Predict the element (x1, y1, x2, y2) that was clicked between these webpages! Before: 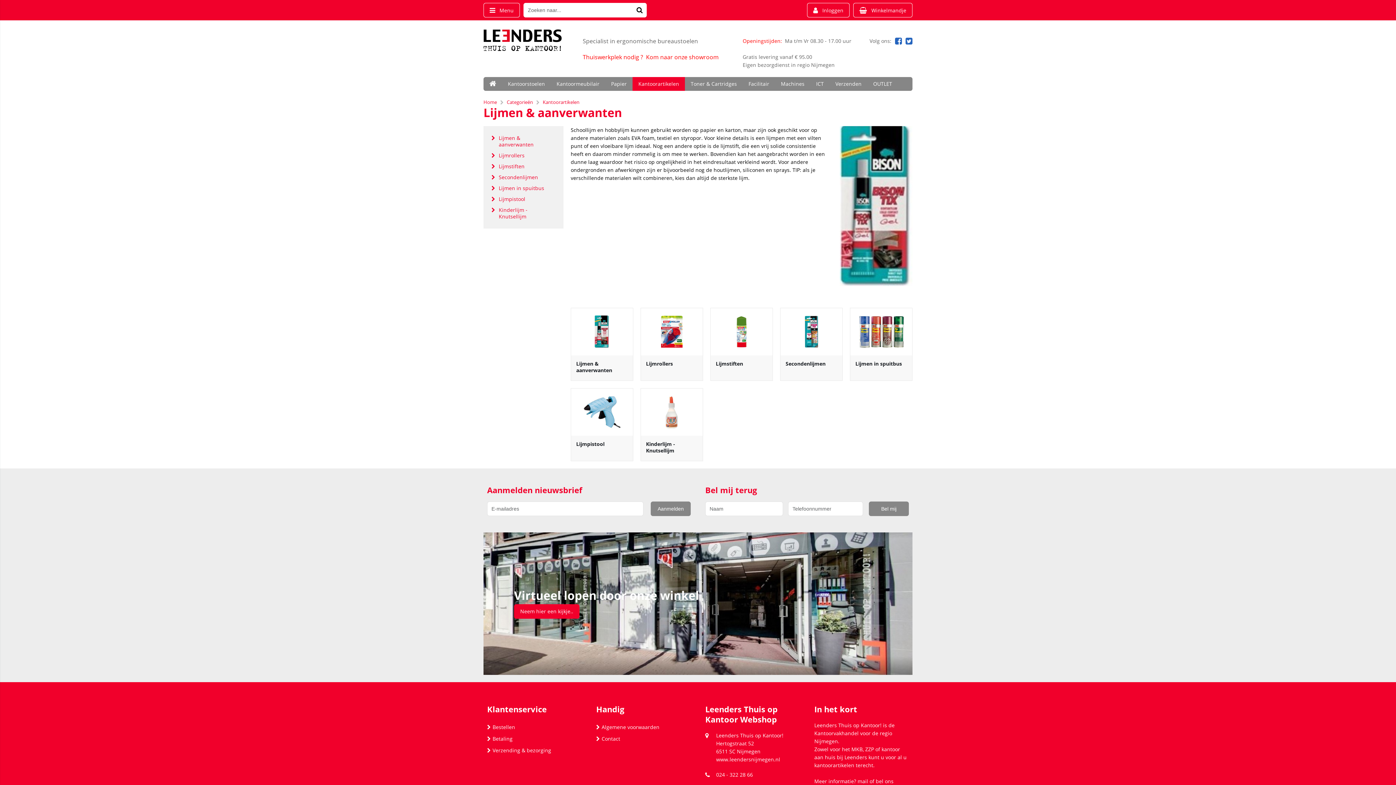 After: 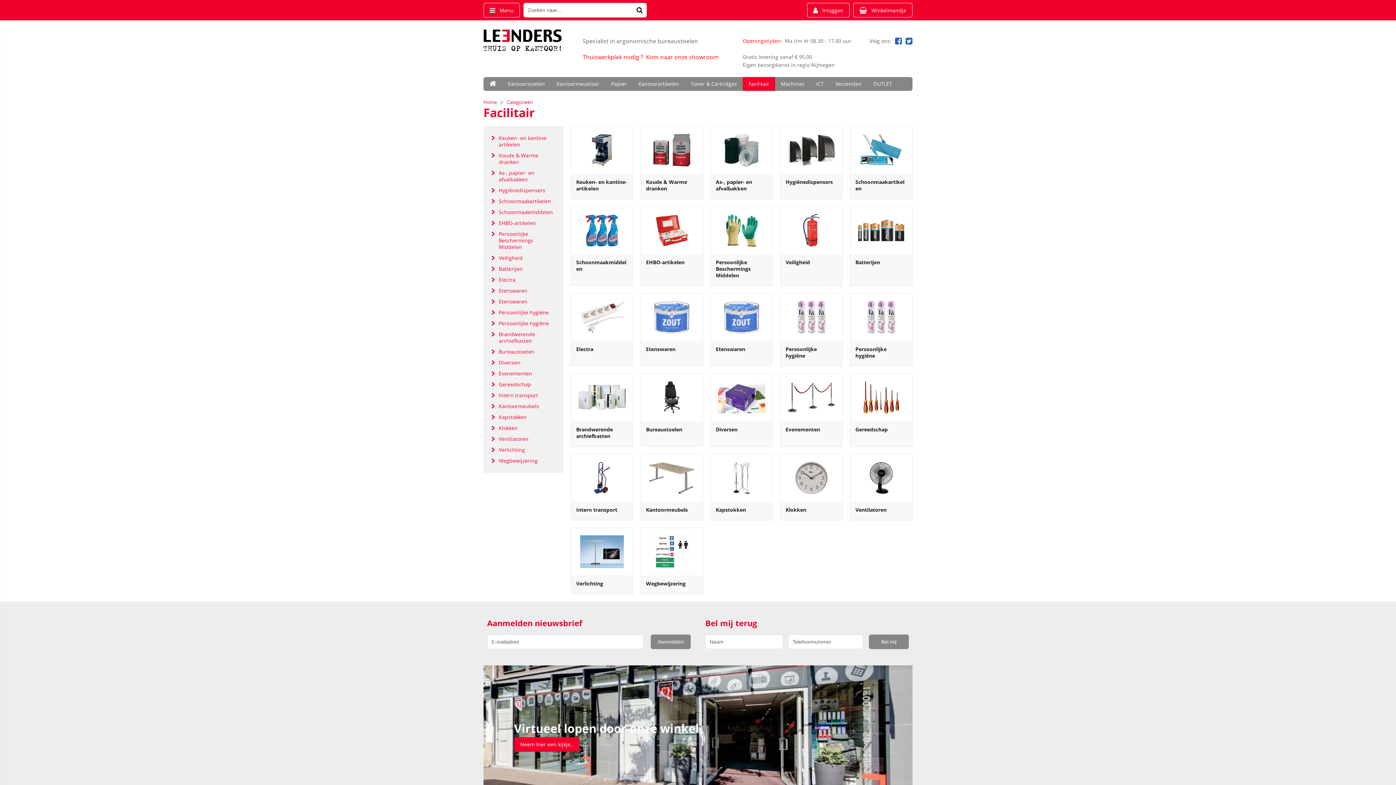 Action: bbox: (742, 77, 775, 90) label: Facilitair